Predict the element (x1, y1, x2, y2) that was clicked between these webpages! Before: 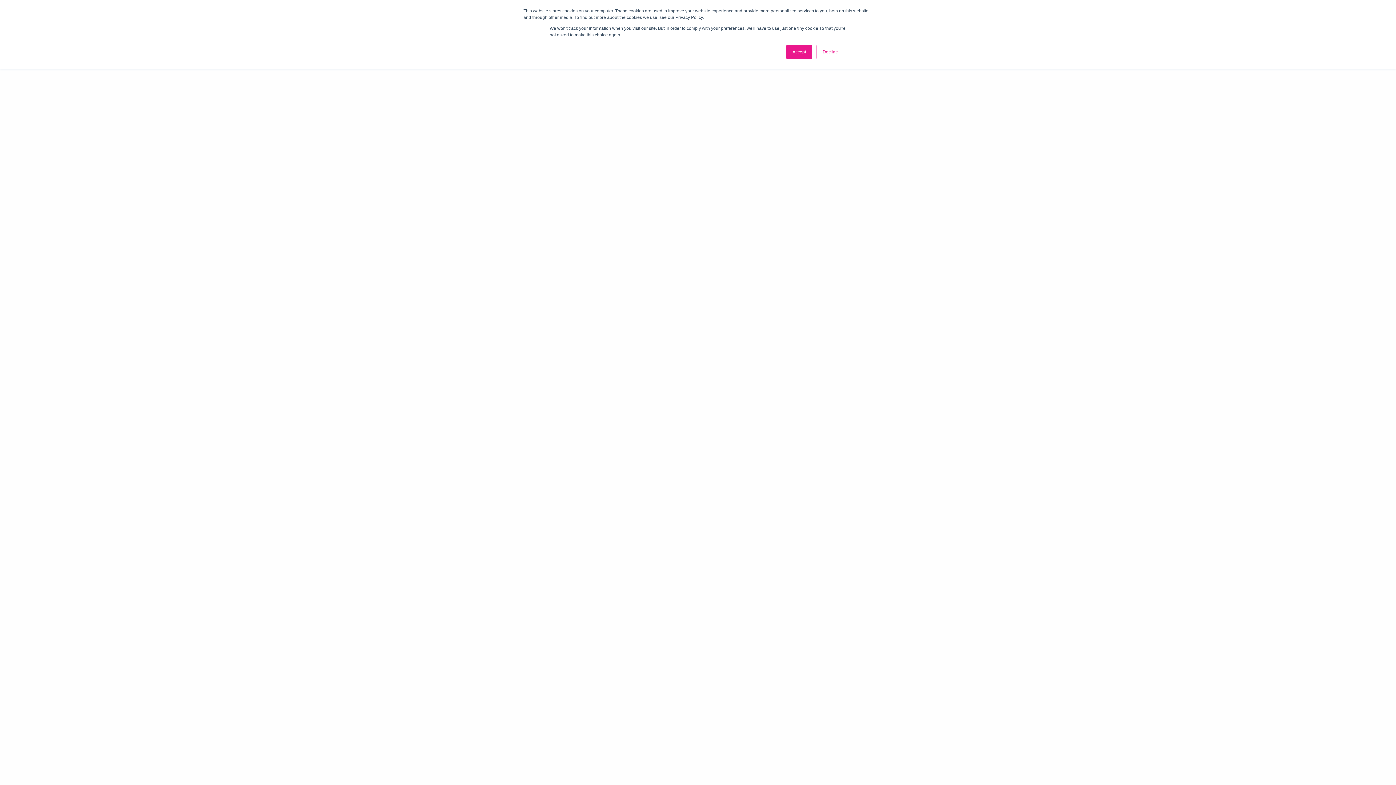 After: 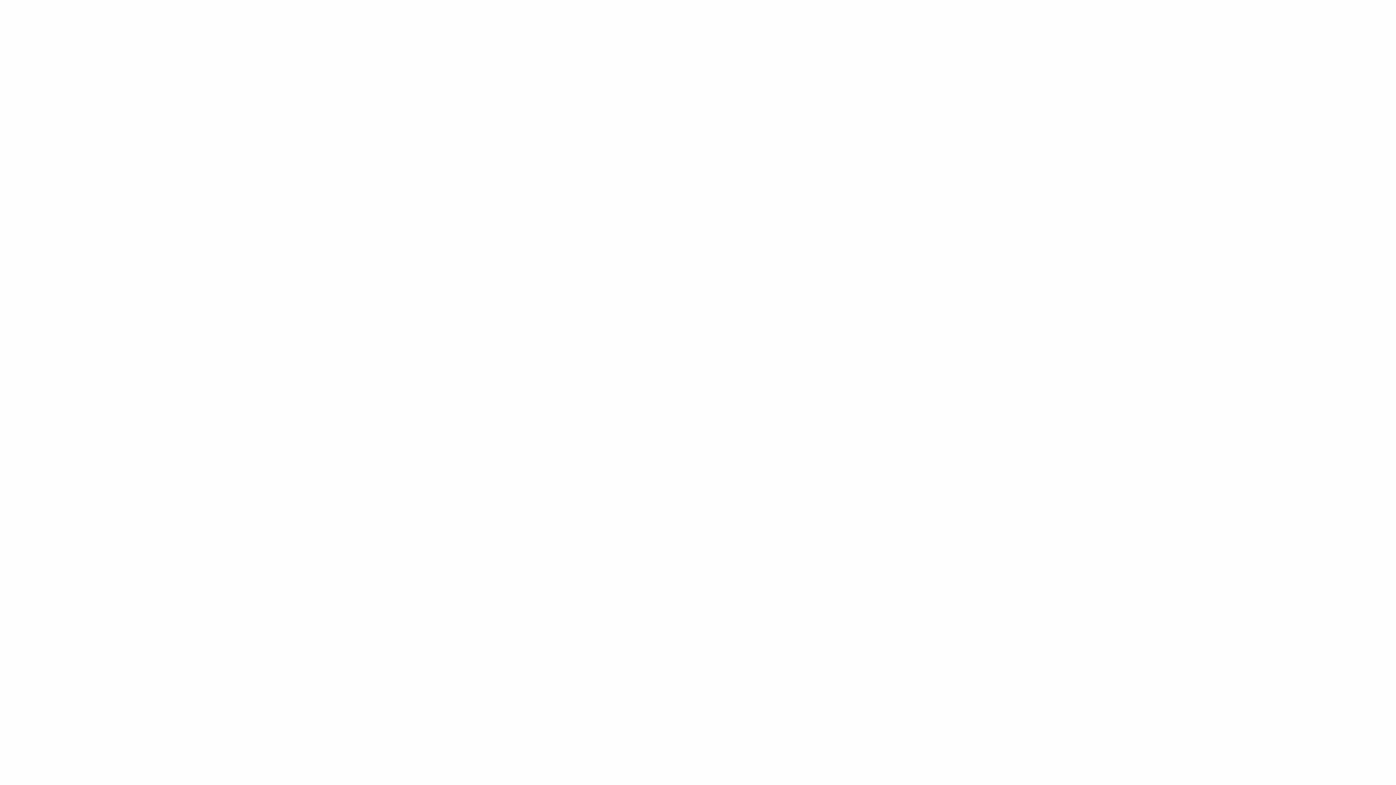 Action: bbox: (816, 44, 844, 59) label: Decline